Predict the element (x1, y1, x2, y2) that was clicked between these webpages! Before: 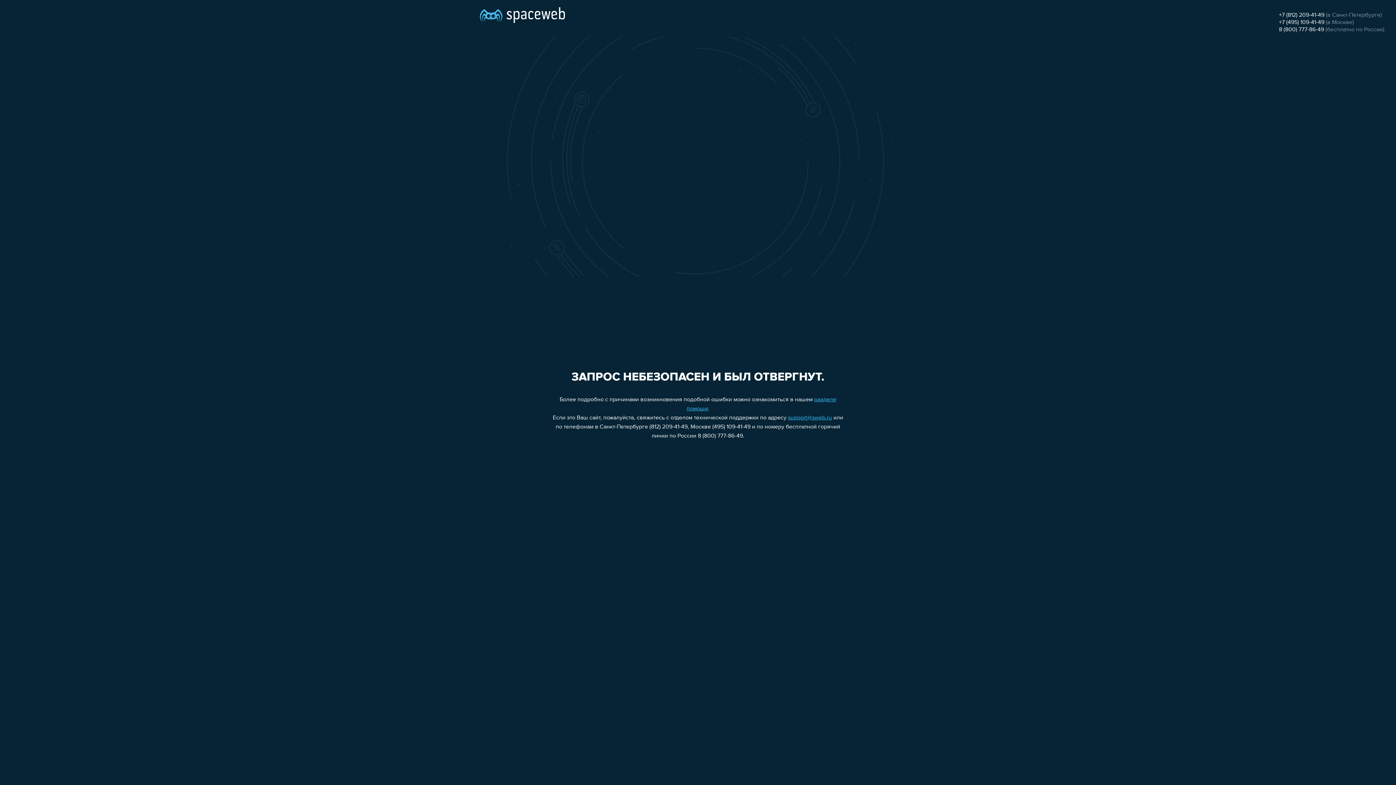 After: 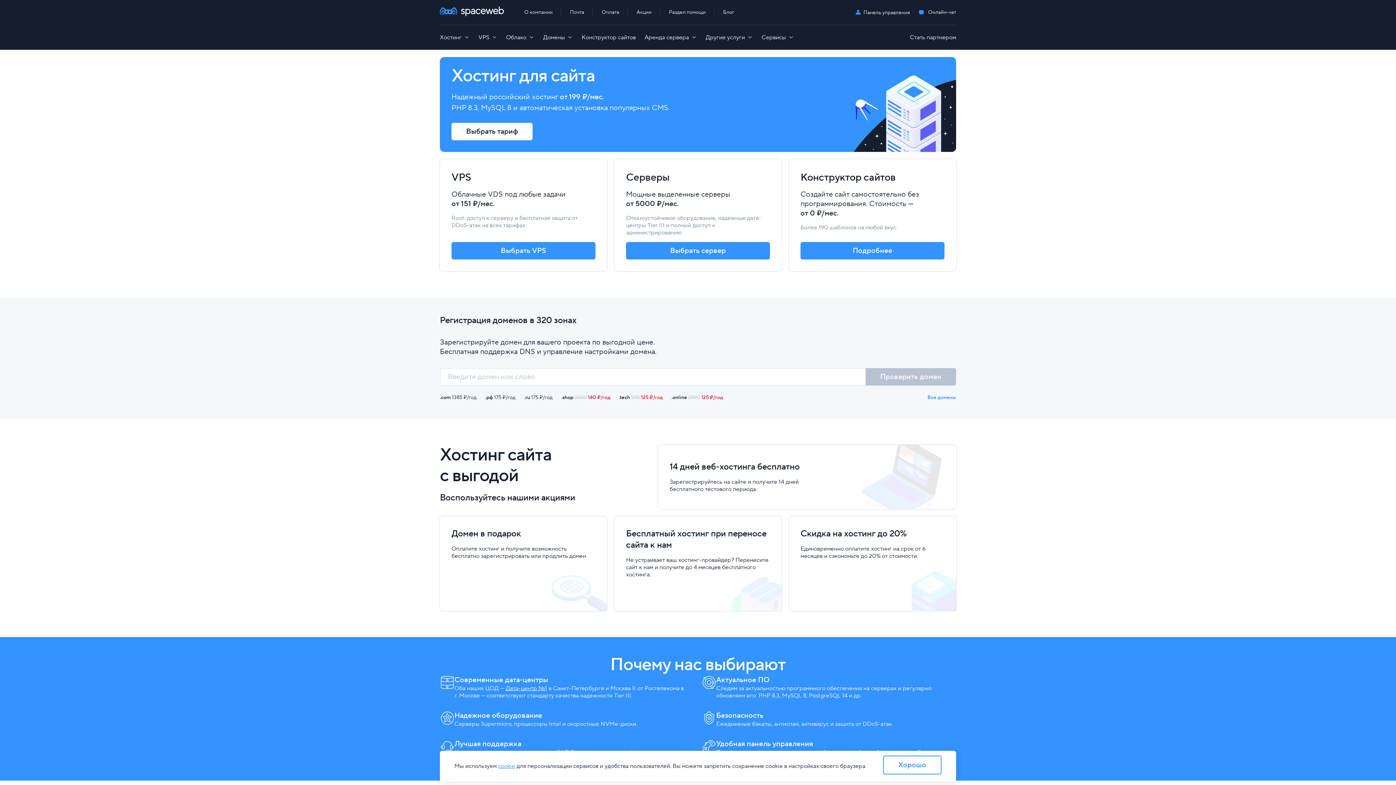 Action: bbox: (480, 0, 565, 25)